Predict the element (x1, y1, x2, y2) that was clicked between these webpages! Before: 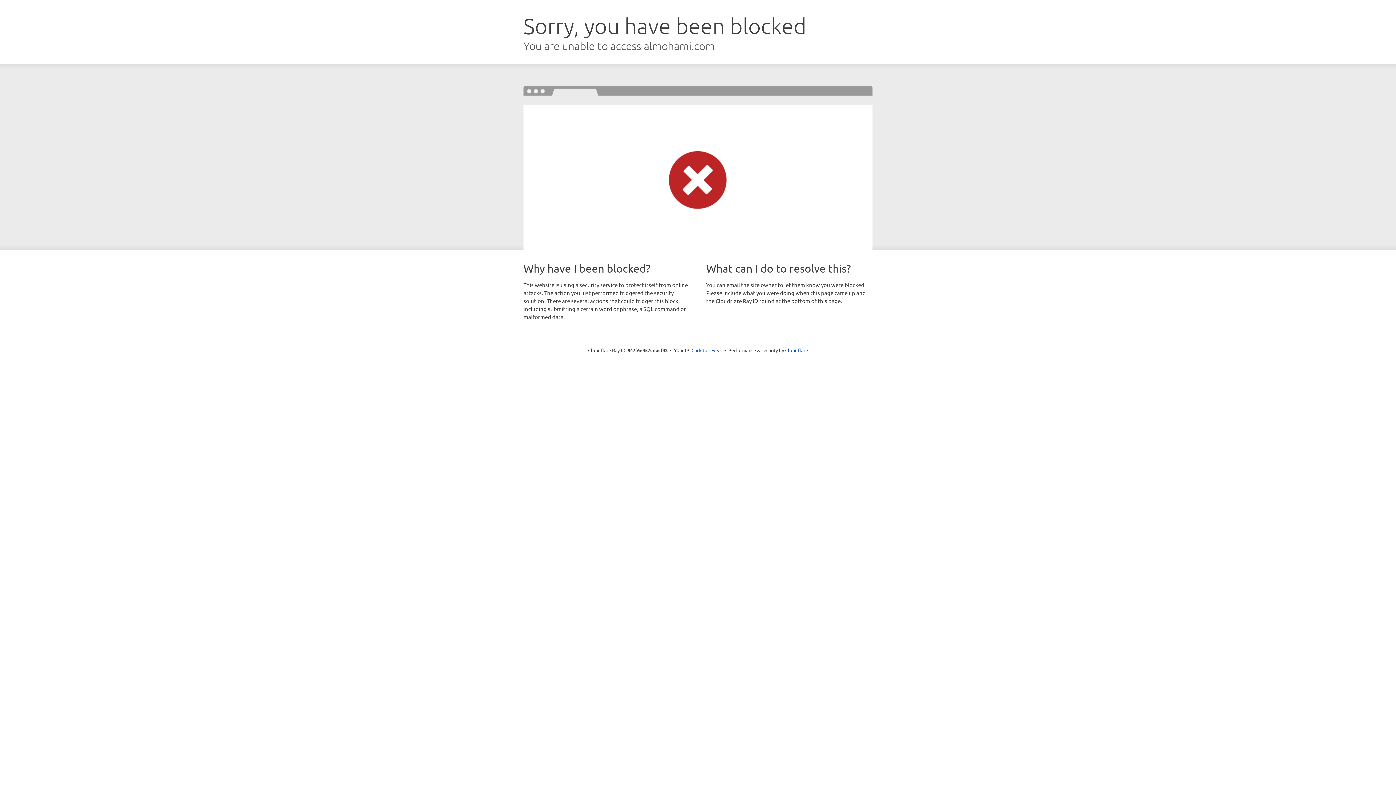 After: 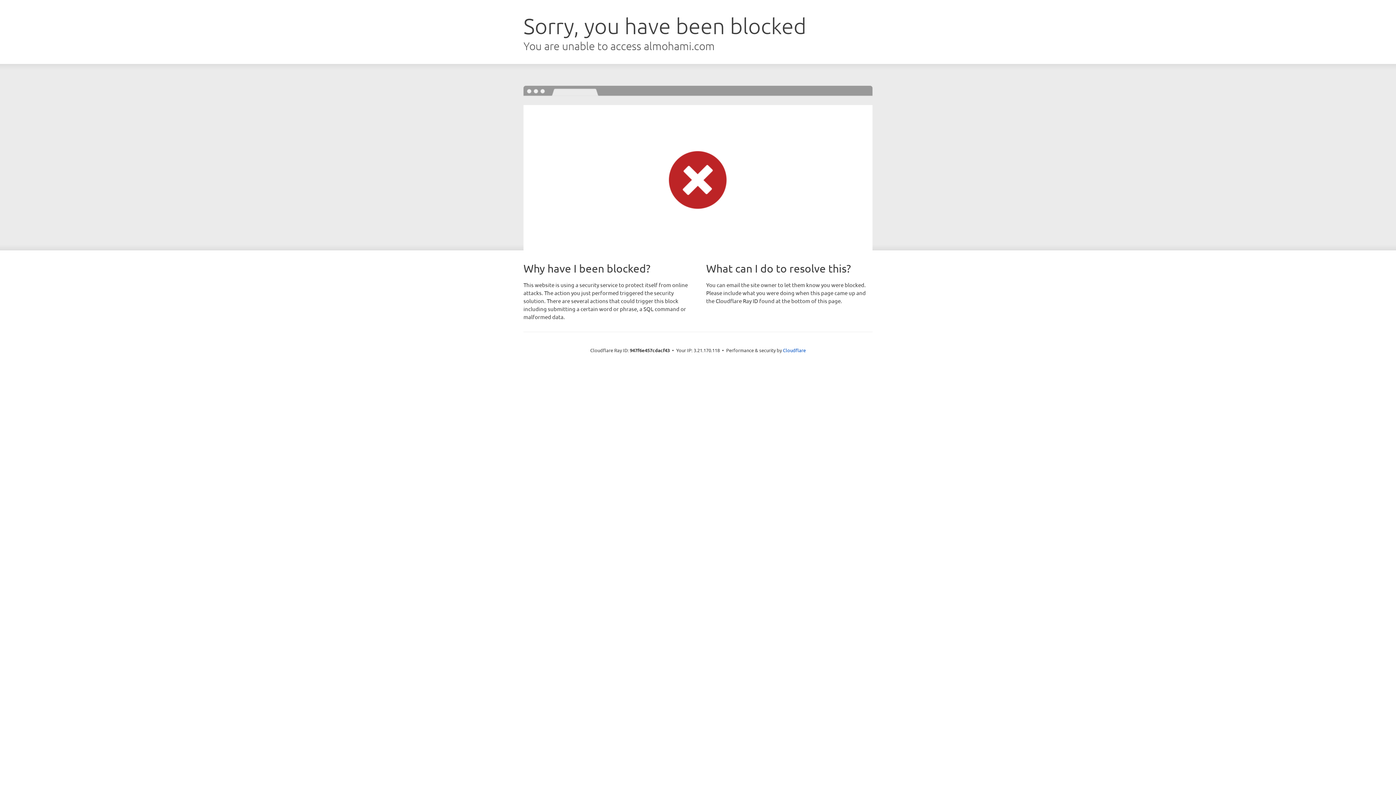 Action: label: Click to reveal bbox: (691, 346, 722, 353)